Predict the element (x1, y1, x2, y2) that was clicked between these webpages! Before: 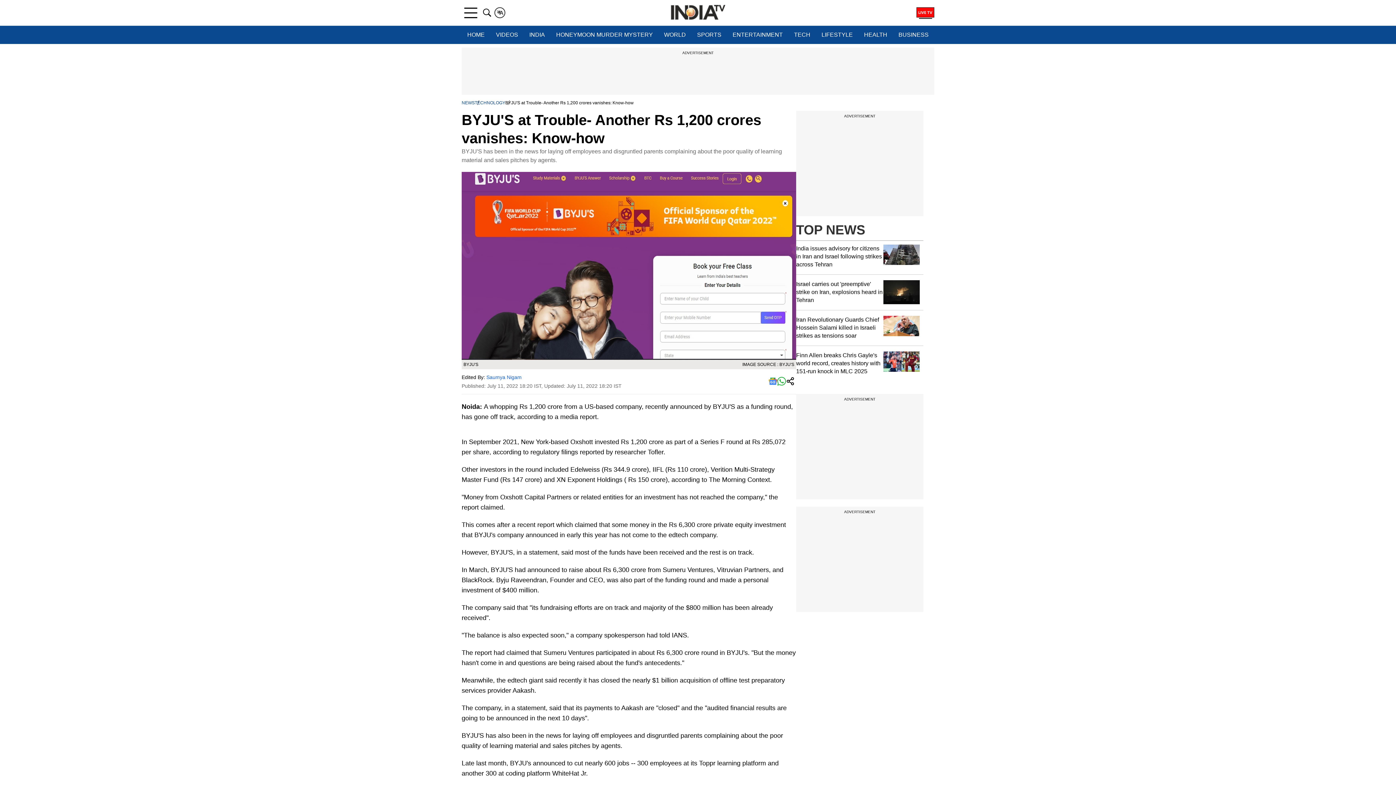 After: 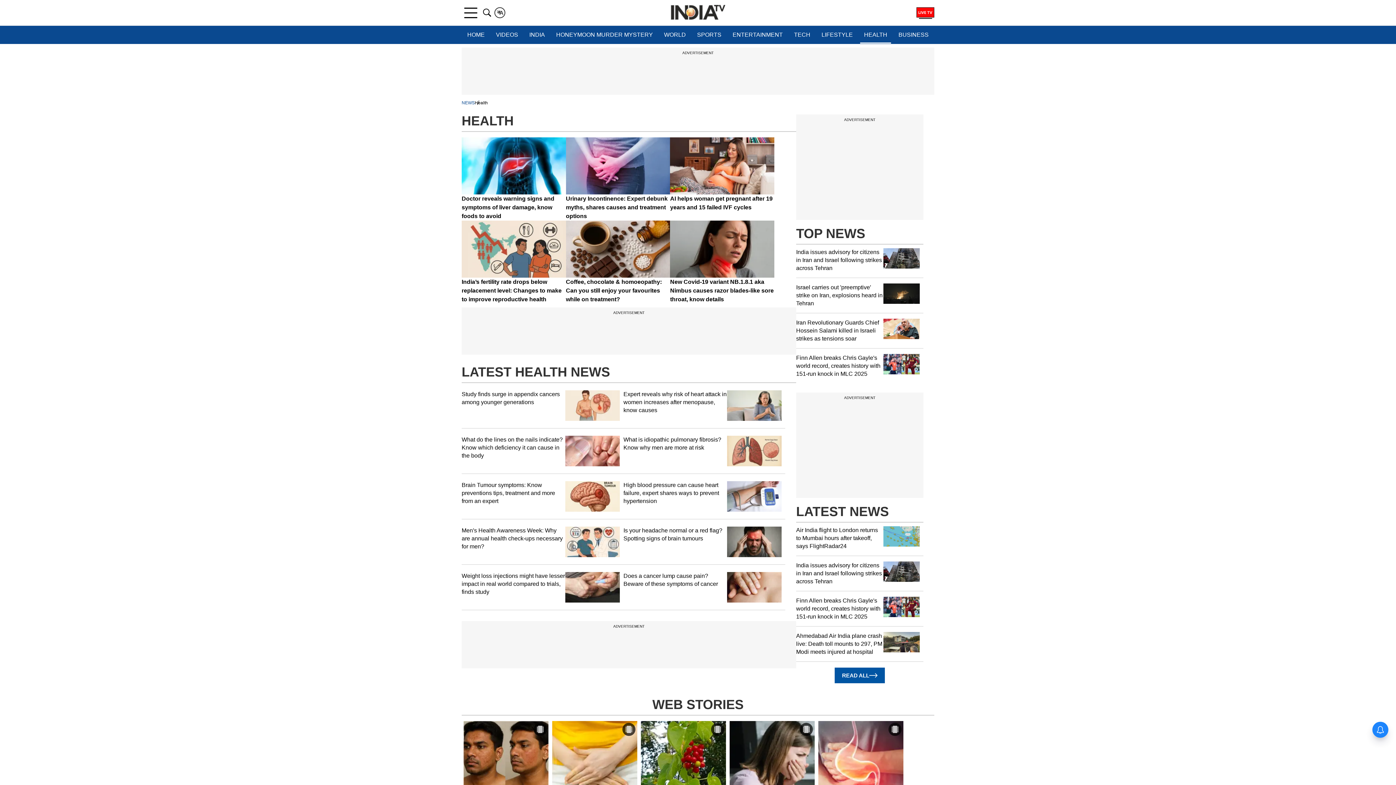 Action: bbox: (860, 25, 891, 44) label: HEALTH